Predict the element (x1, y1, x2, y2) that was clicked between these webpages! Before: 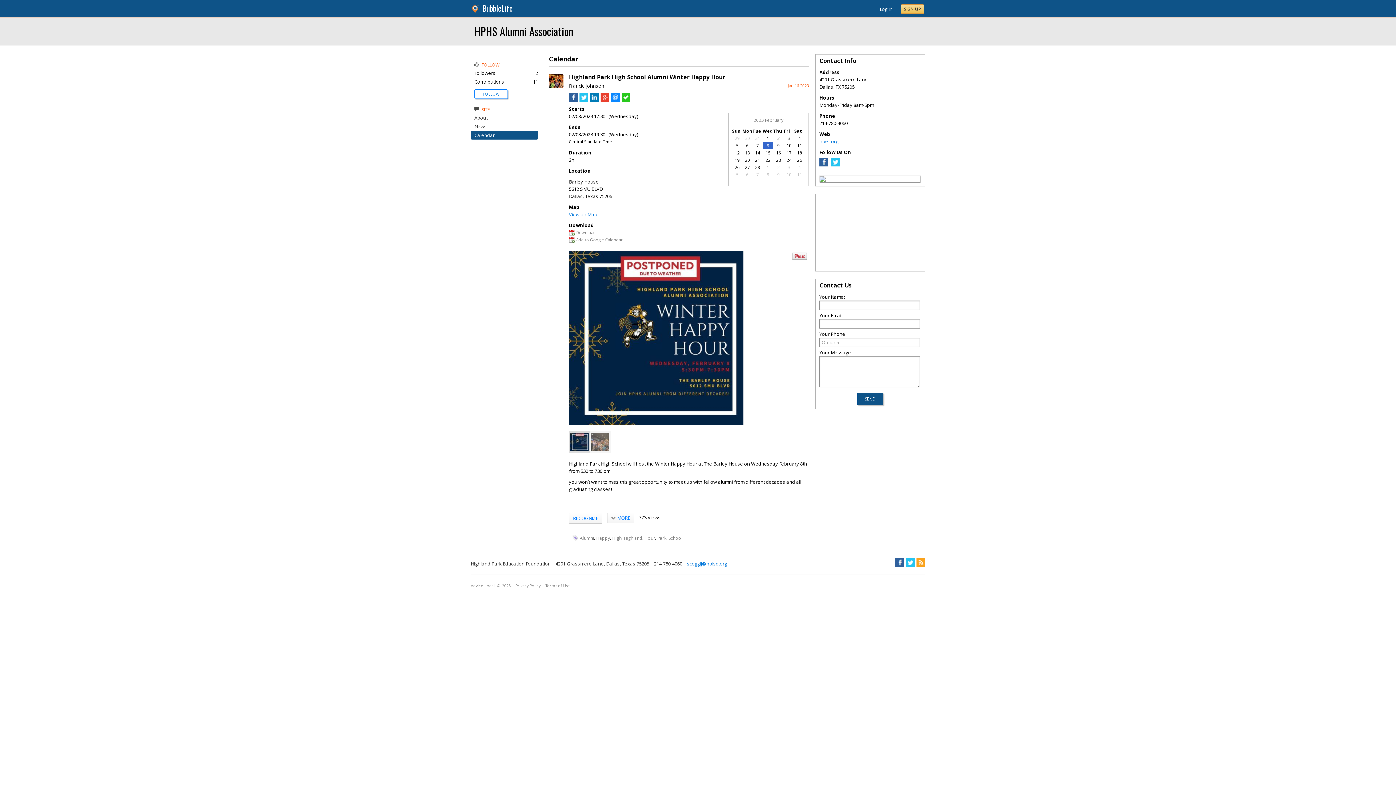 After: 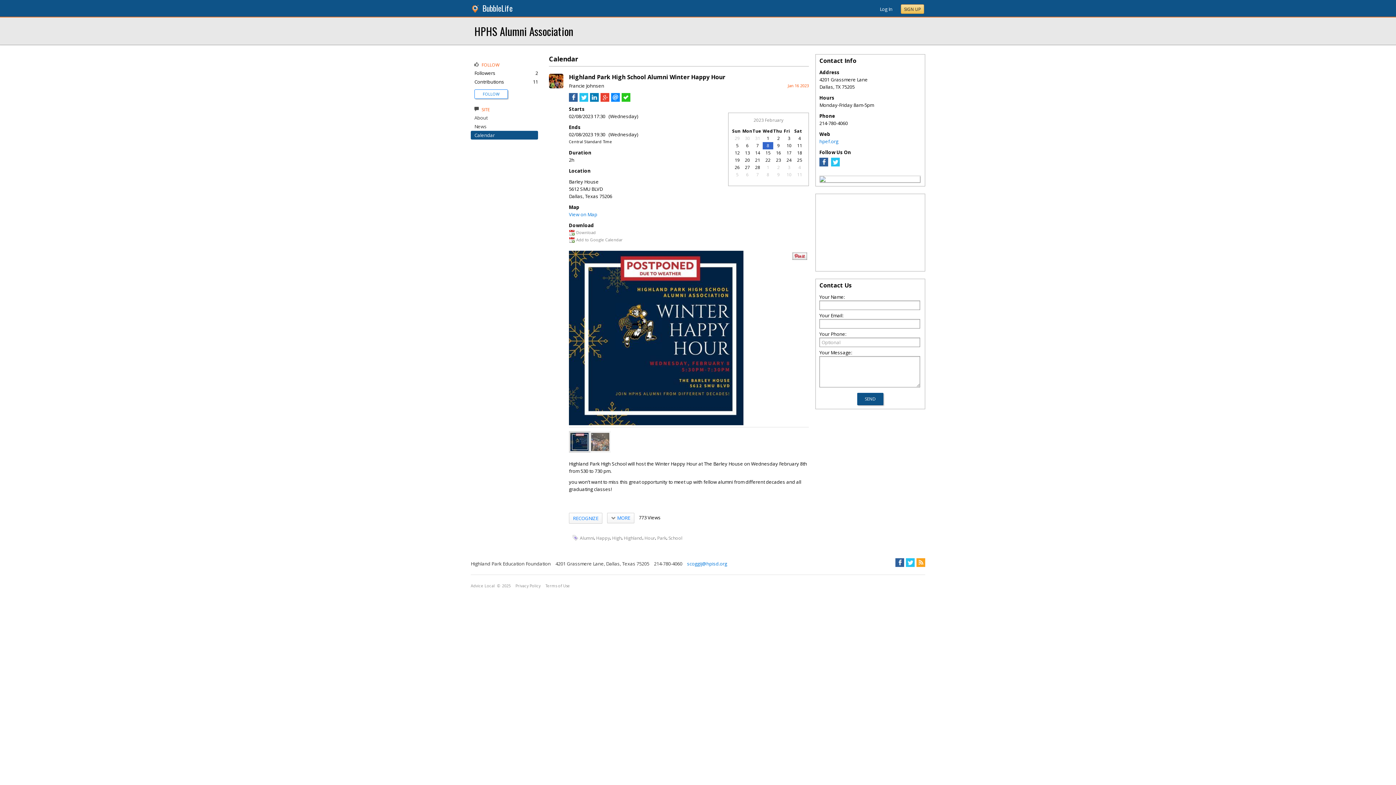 Action: bbox: (579, 96, 588, 103)